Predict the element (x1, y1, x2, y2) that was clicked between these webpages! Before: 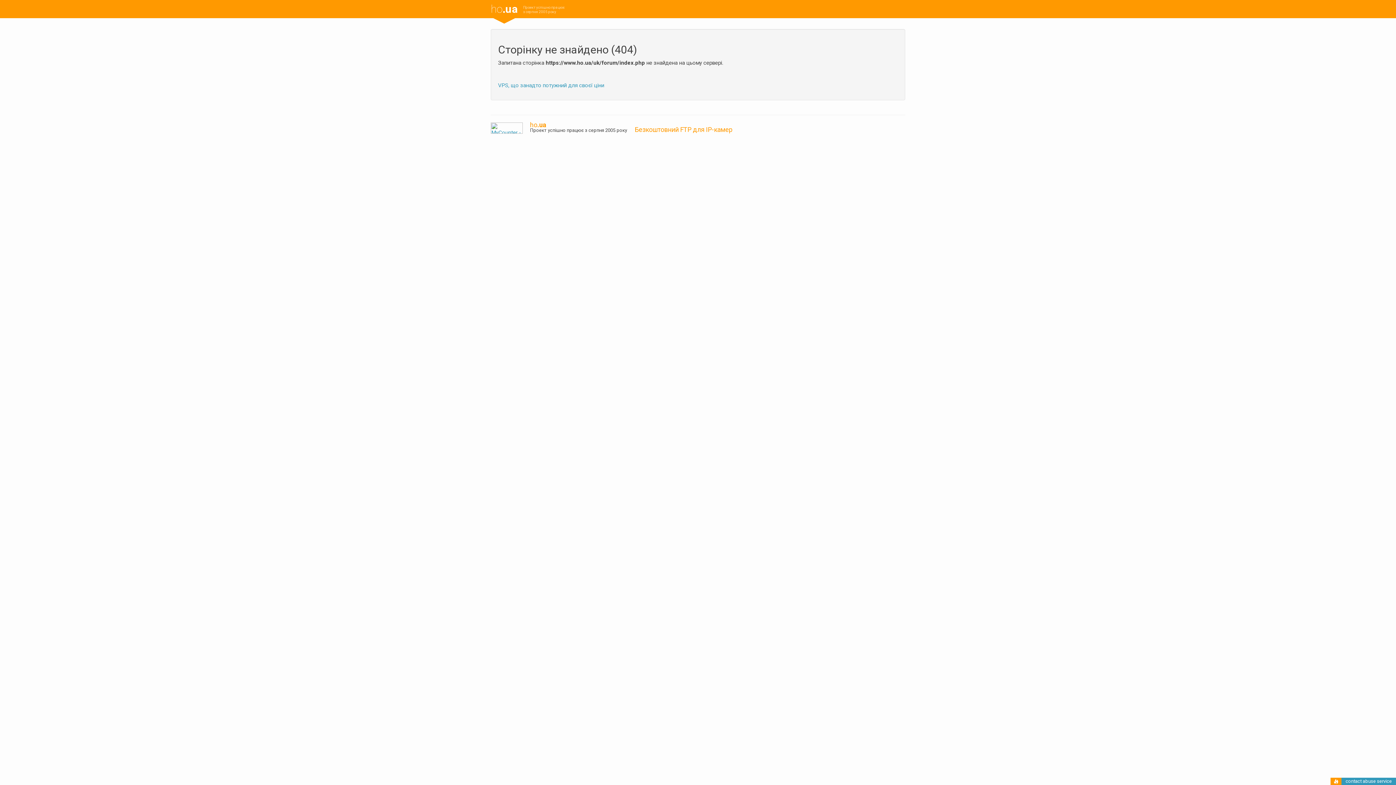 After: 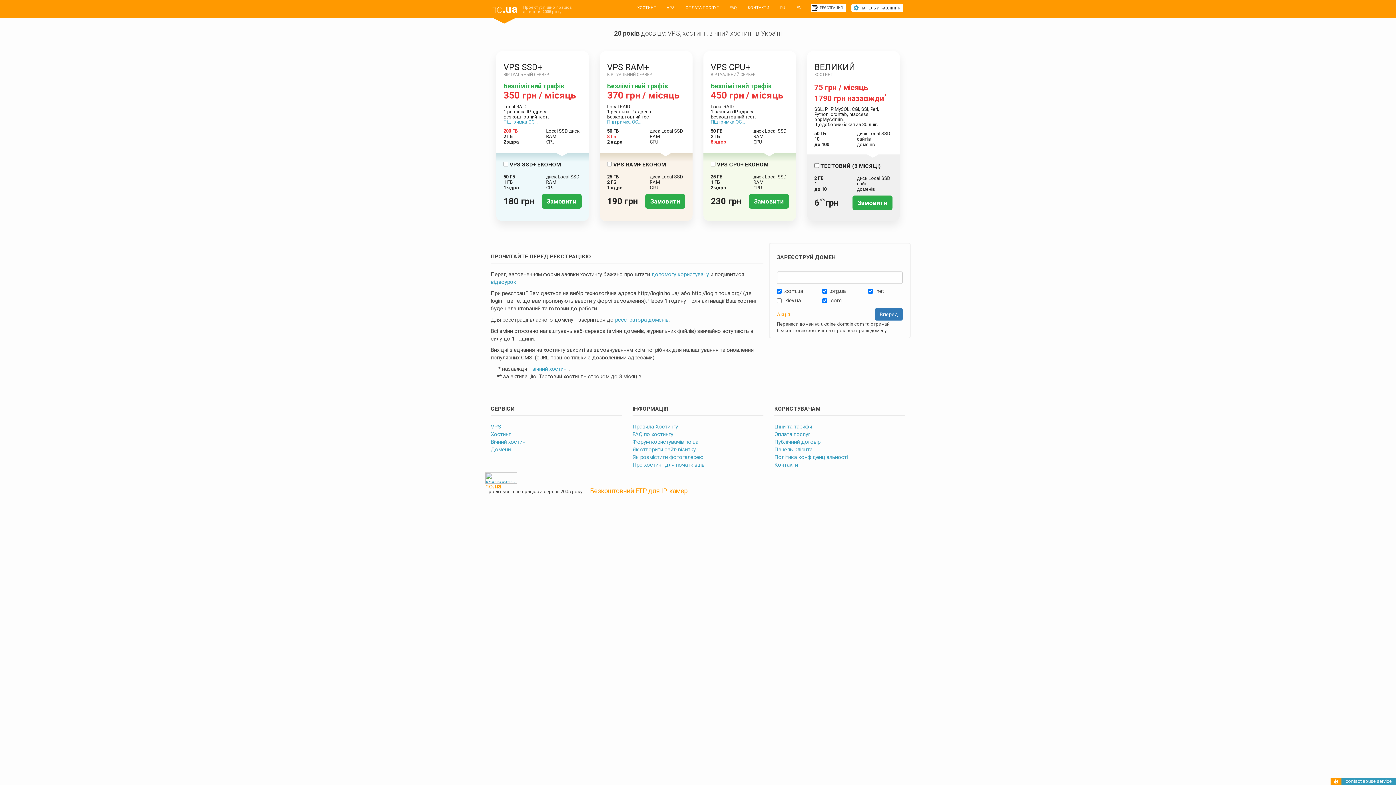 Action: label: ho.ua bbox: (485, 0, 523, 18)